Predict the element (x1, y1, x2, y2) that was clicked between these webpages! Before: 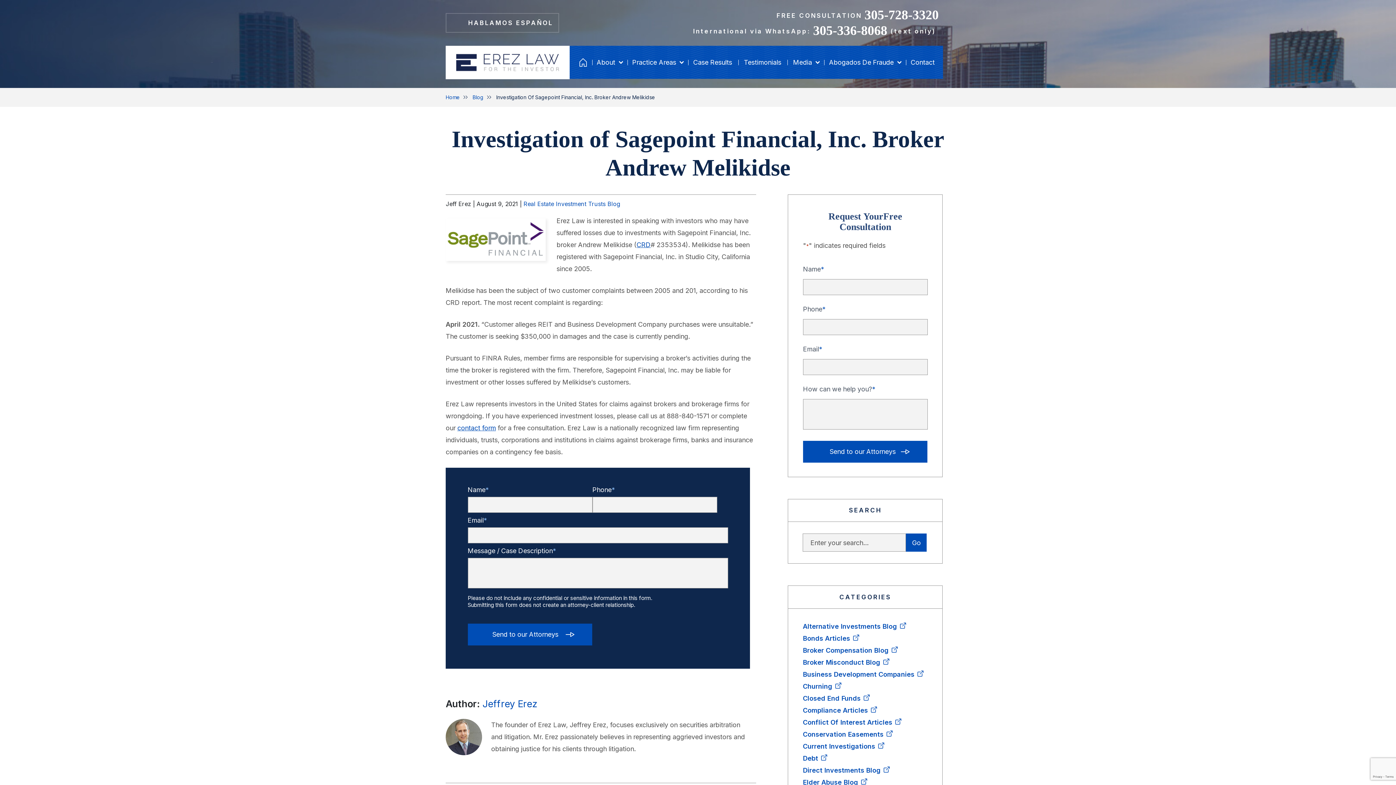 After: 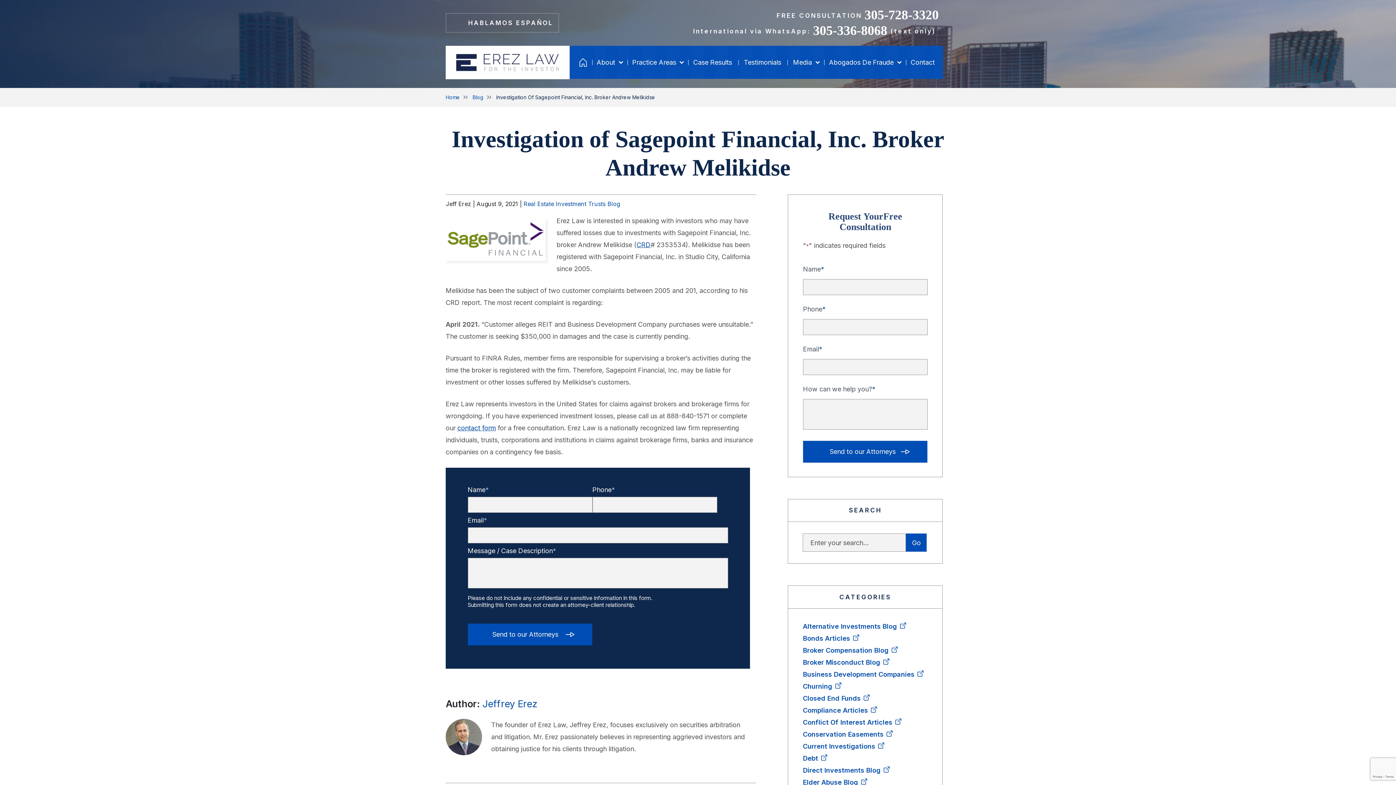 Action: bbox: (813, 22, 887, 38) label: 305-336-8068